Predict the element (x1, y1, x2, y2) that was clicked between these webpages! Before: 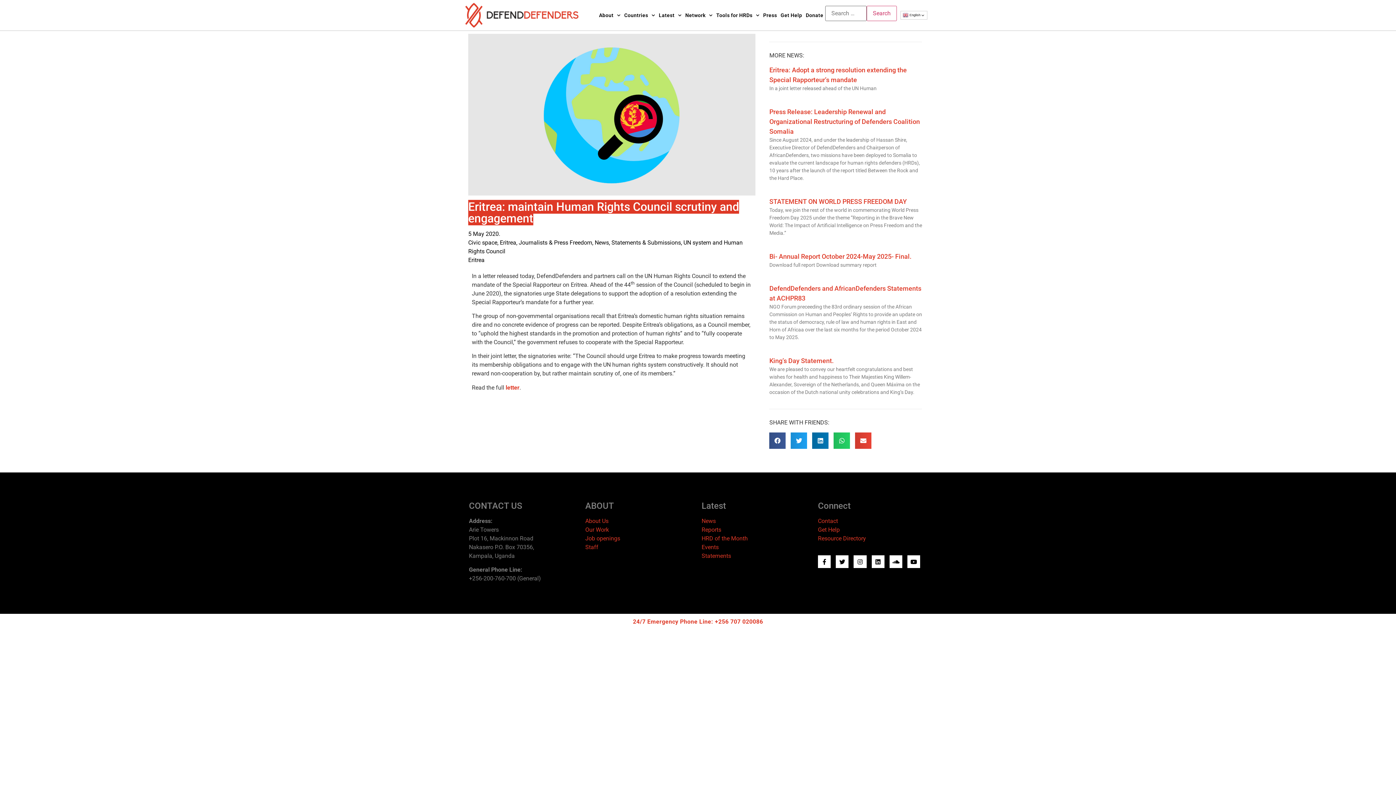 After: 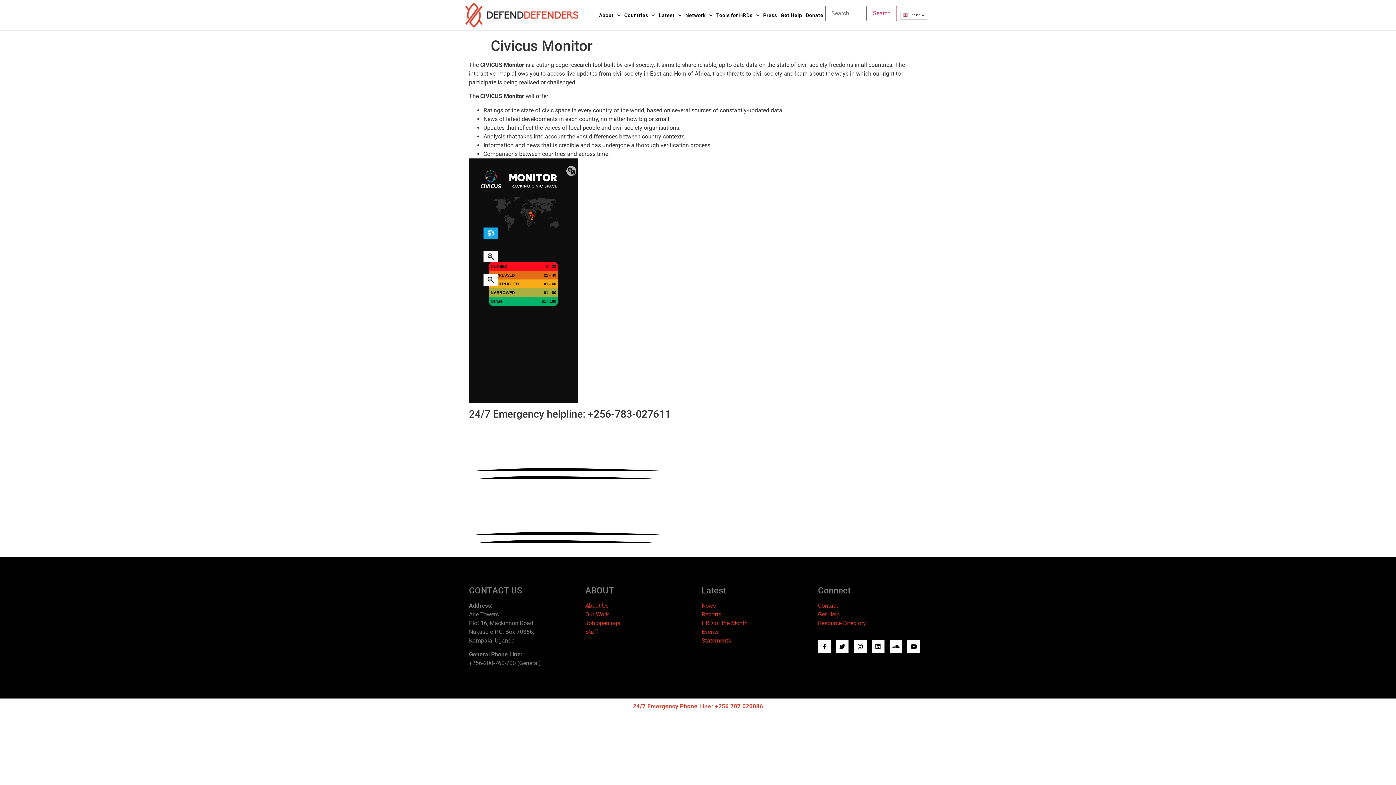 Action: bbox: (701, 543, 718, 550) label: Events